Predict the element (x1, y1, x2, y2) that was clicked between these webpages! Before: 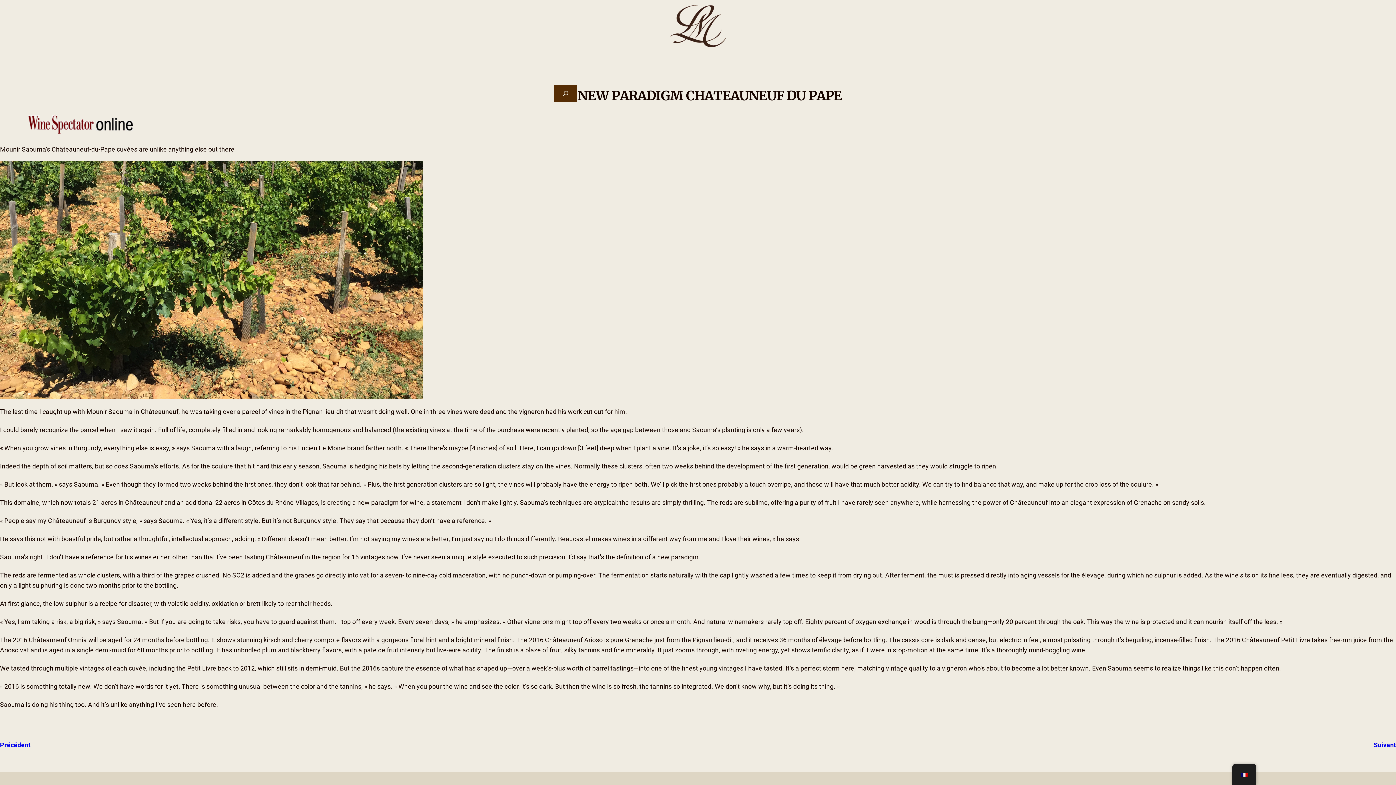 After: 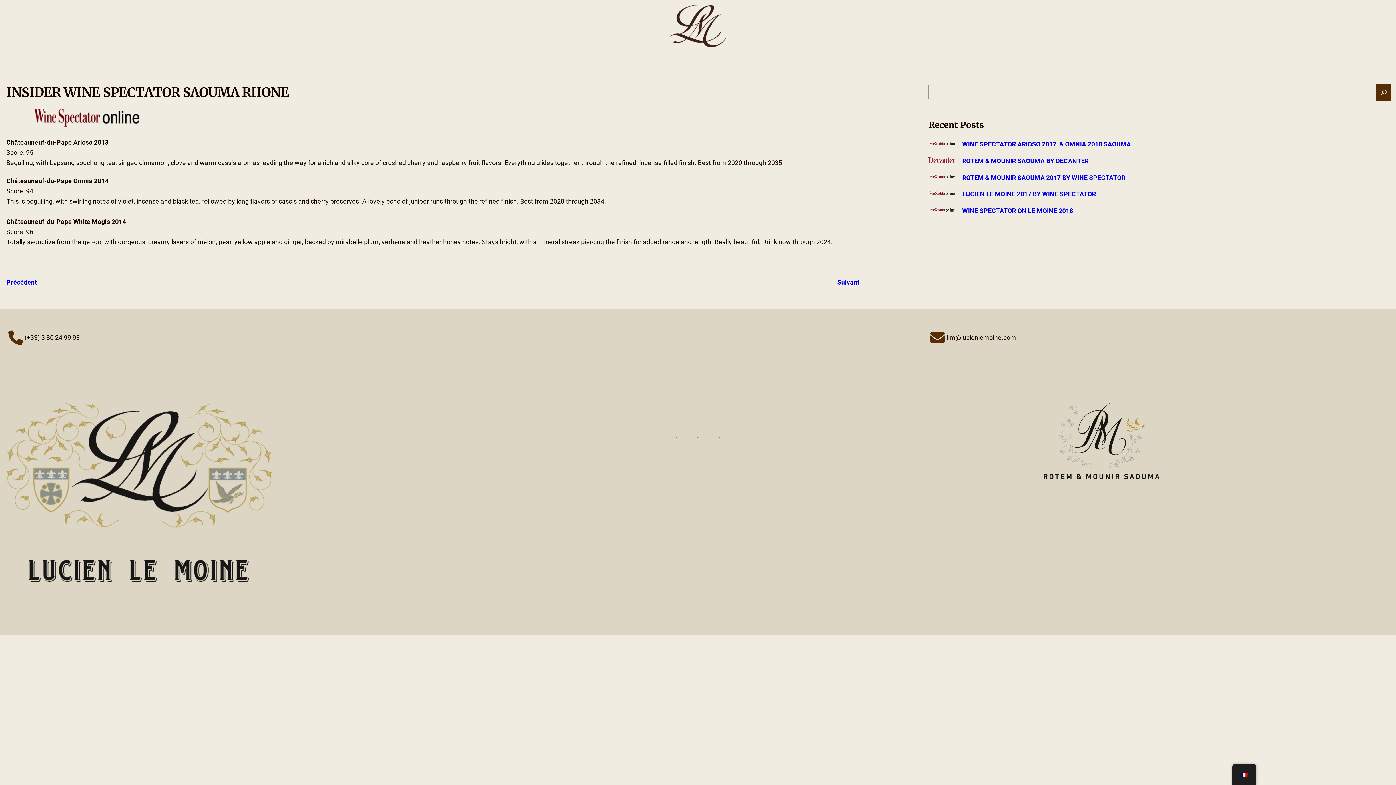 Action: label: Suivant bbox: (1374, 741, 1396, 749)